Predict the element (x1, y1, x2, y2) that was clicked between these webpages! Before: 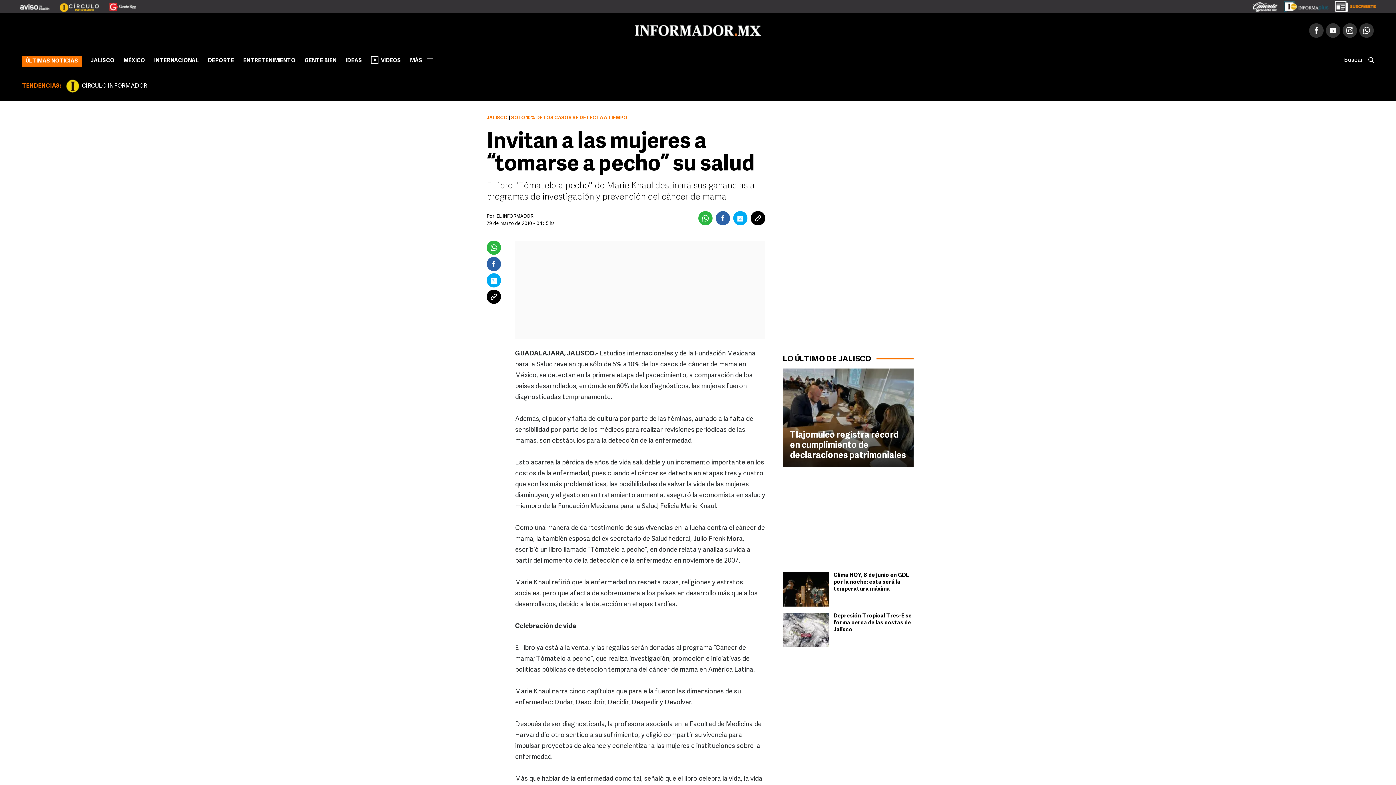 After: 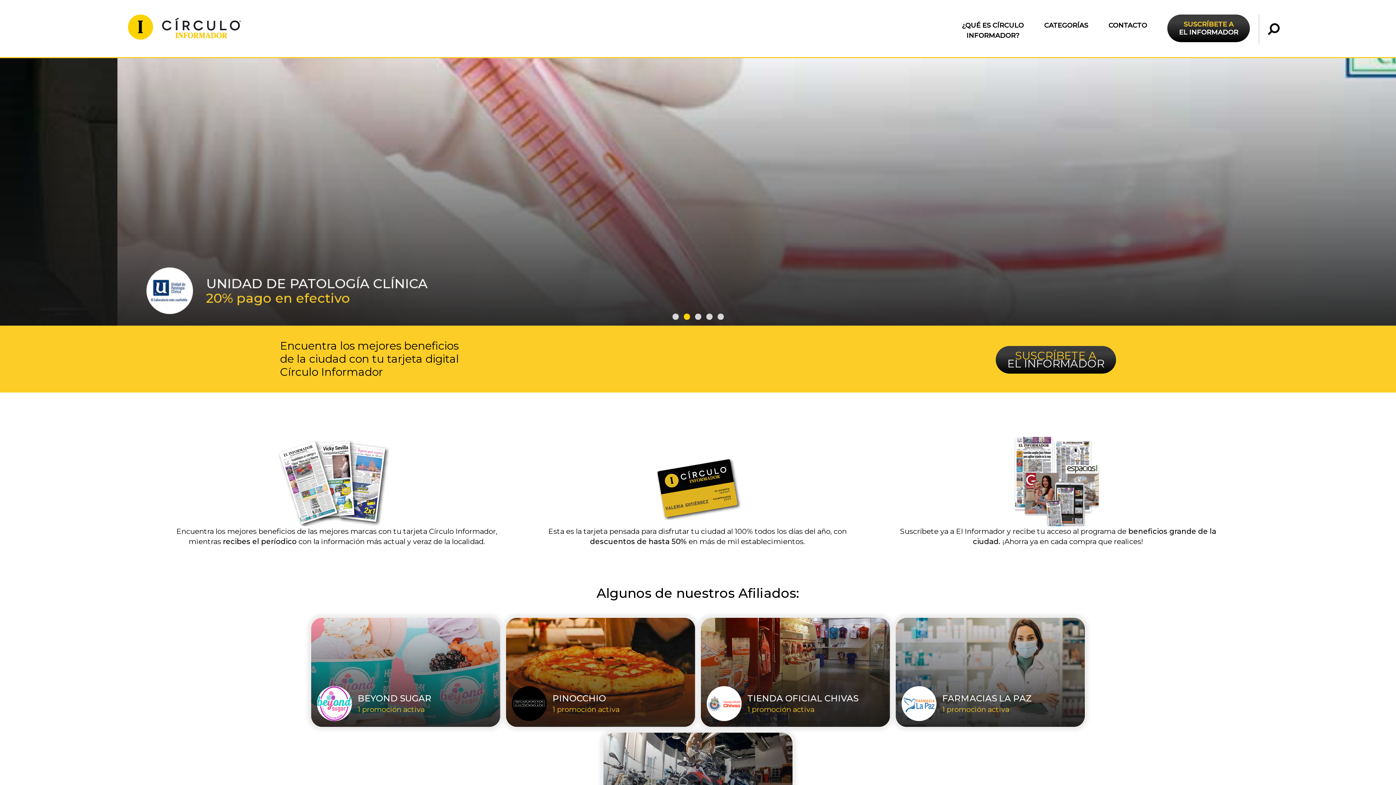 Action: label: CÍRCULO INFORMADOR bbox: (65, 78, 147, 93)